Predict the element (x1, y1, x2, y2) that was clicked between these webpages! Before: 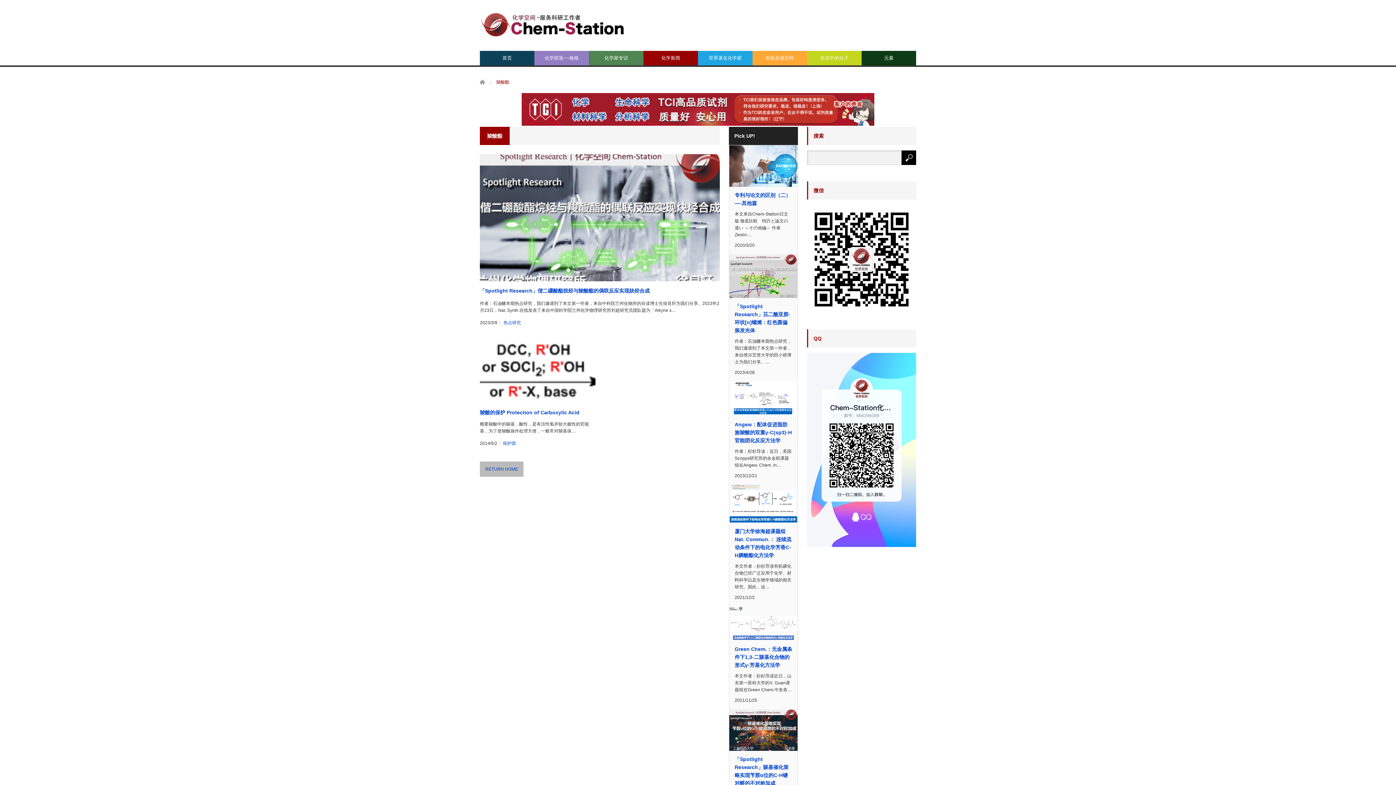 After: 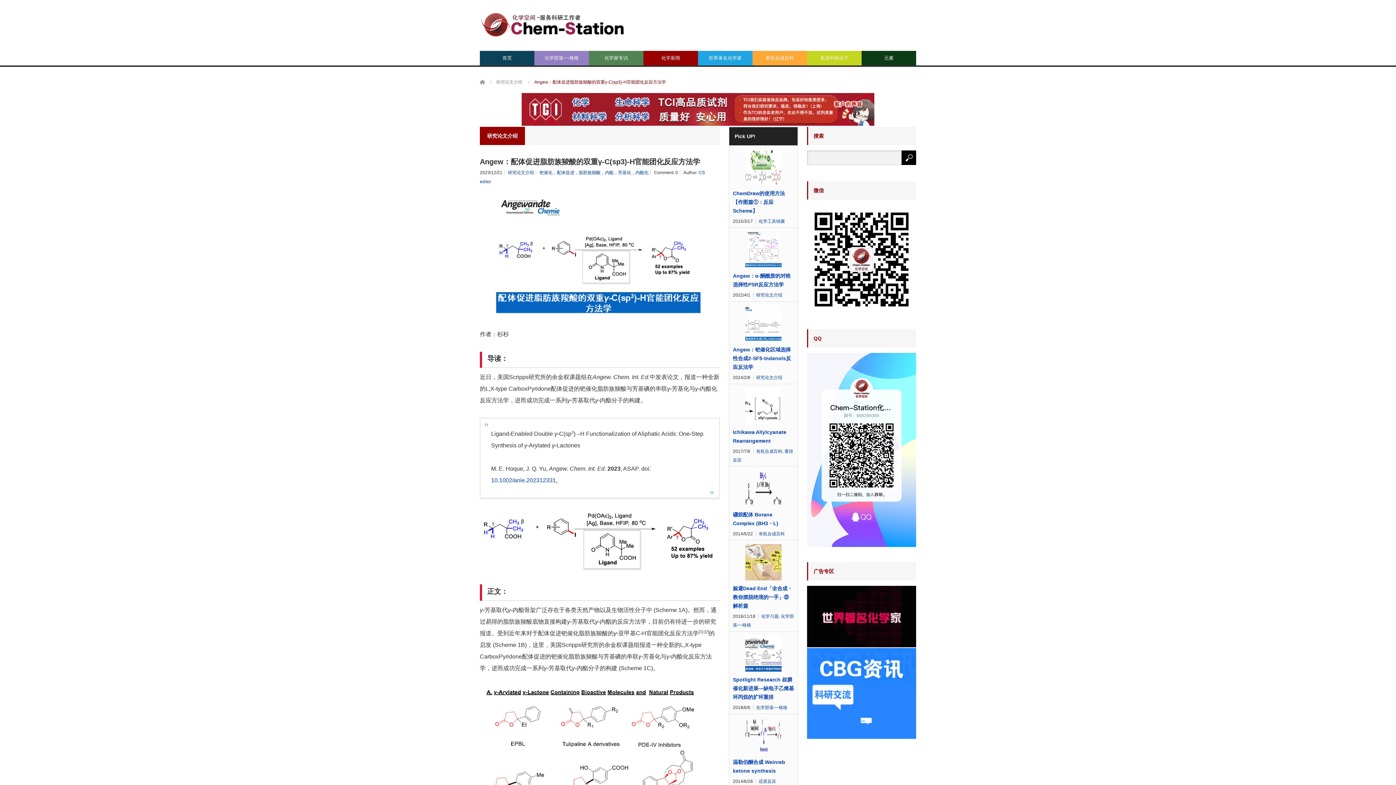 Action: bbox: (734, 420, 792, 444) label: Angew：配体促进脂肪族羧酸的双重γ-C(sp3)-H官能团化反应方法学